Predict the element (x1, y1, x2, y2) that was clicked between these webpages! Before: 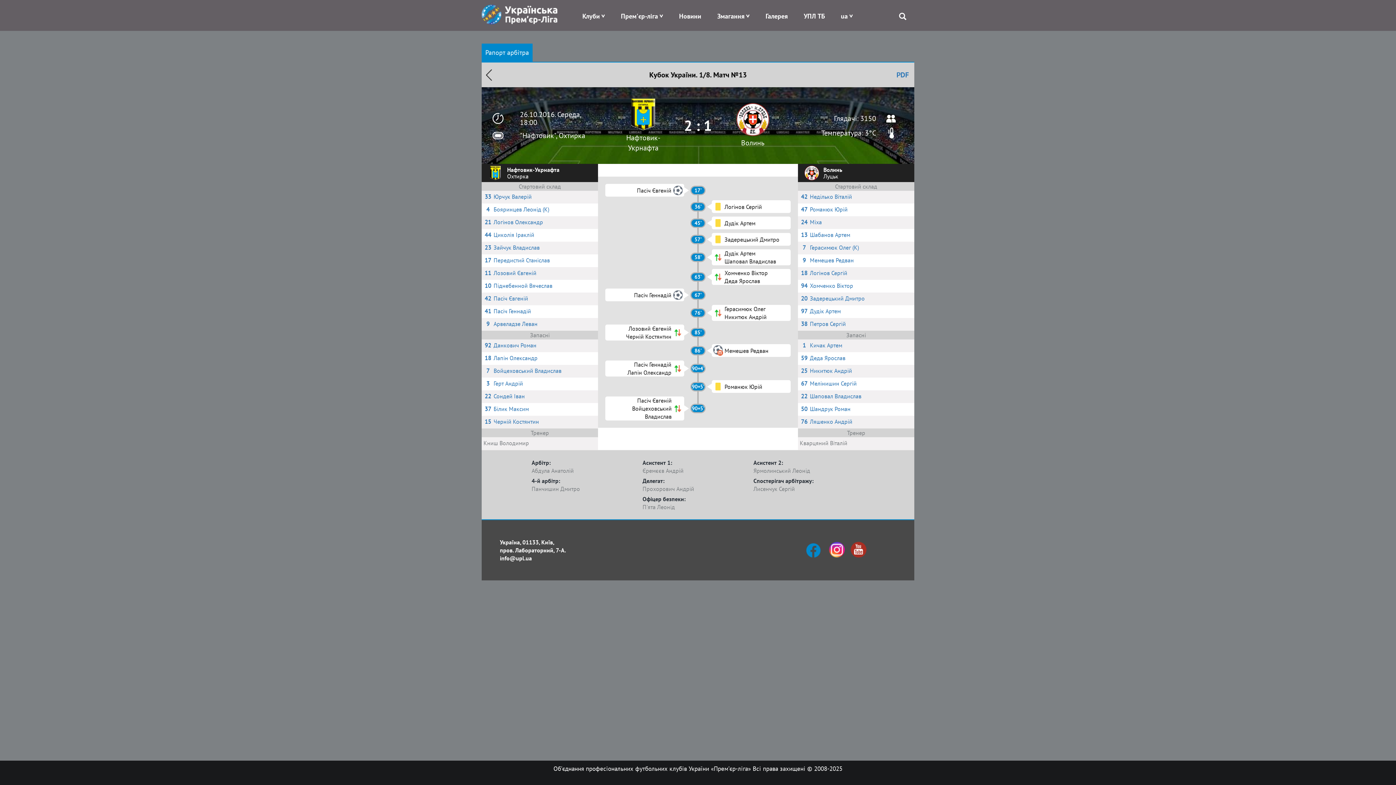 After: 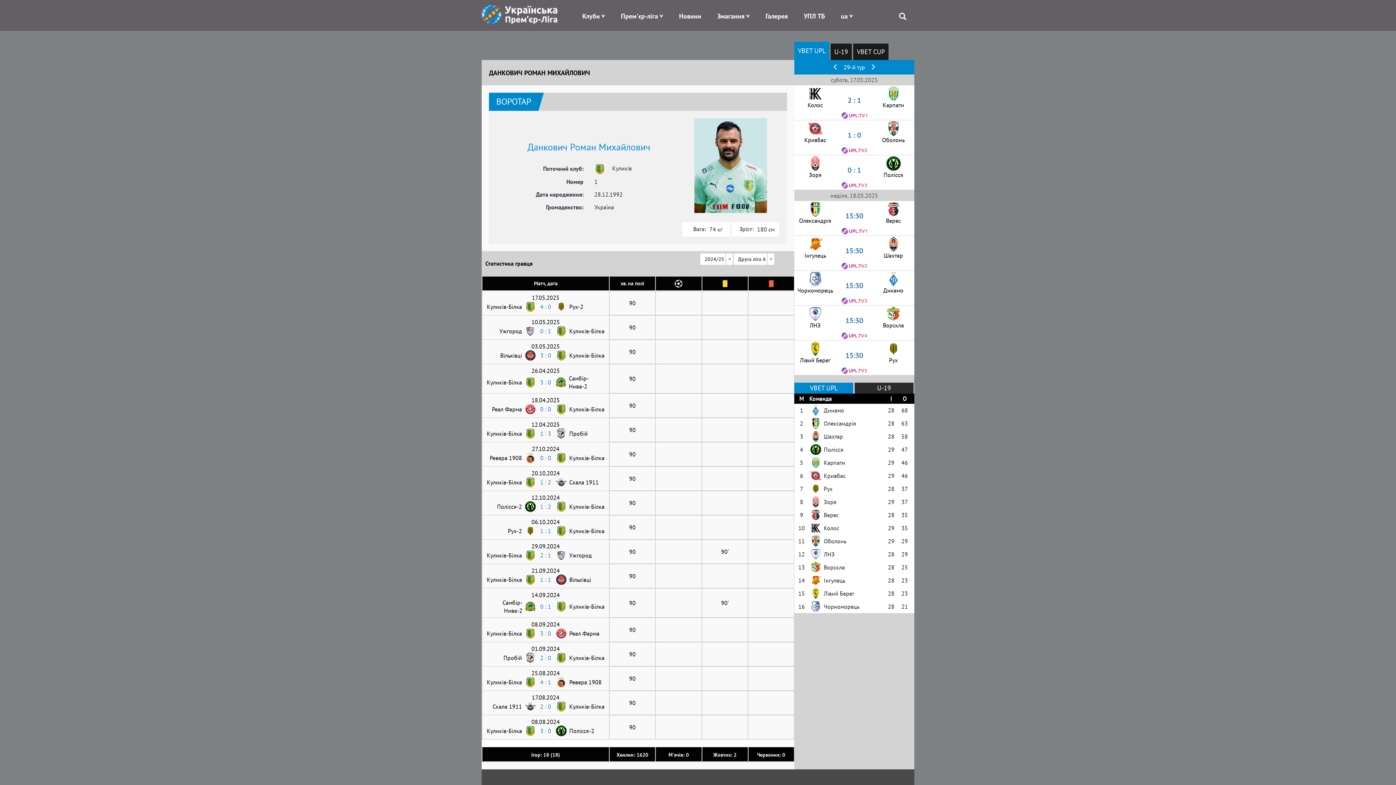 Action: label: 92
Данкович Роман bbox: (481, 339, 598, 351)